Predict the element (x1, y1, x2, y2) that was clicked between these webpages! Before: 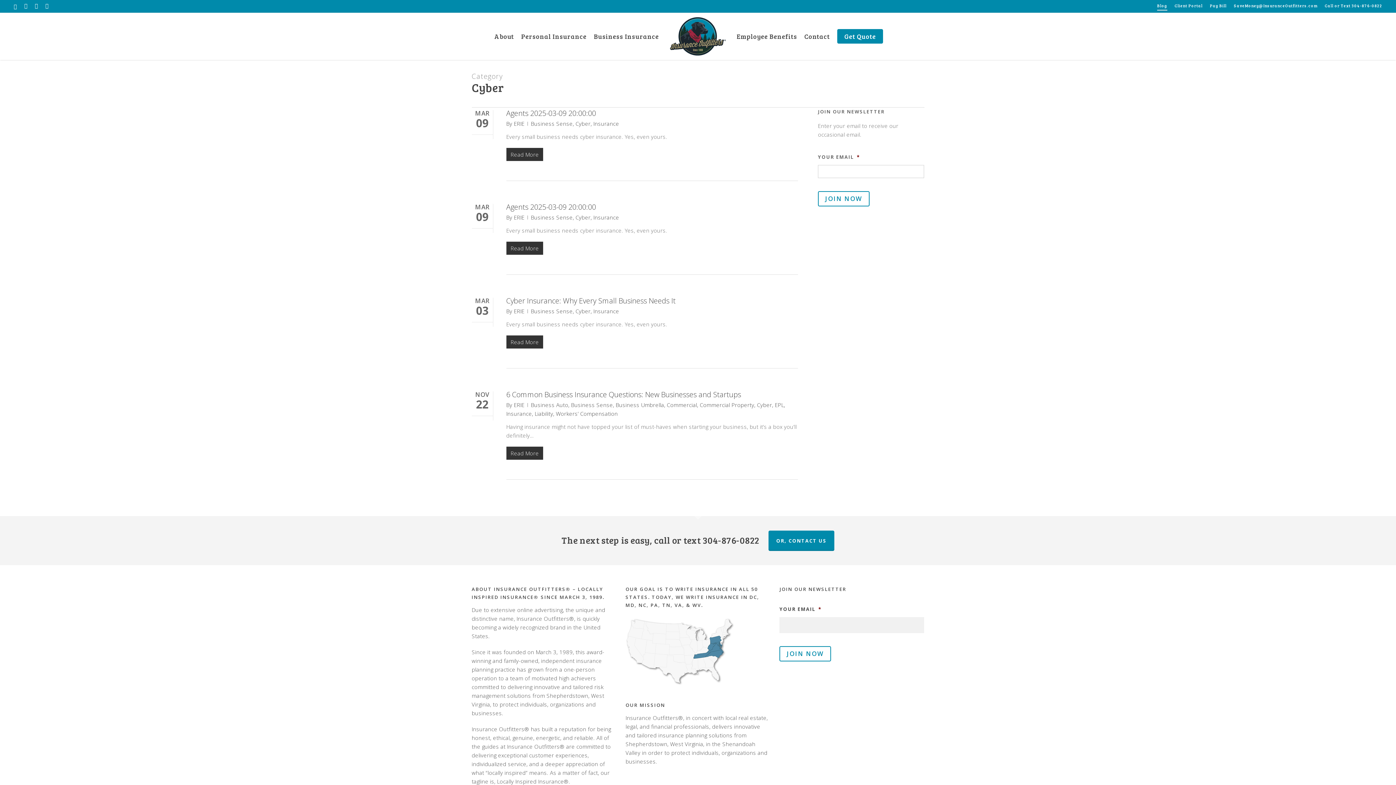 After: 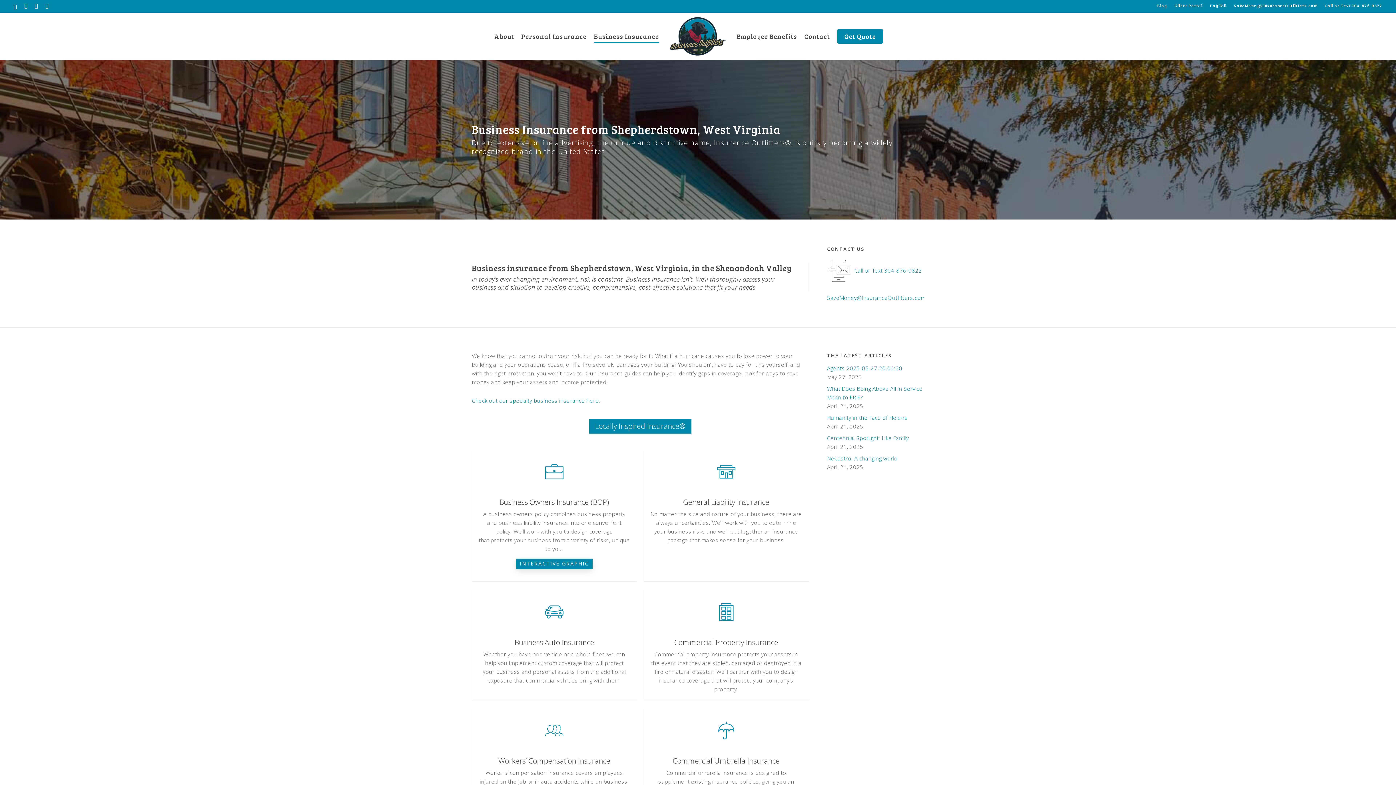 Action: label: Business Insurance - Visit page Business Insurance bbox: (594, 33, 659, 39)